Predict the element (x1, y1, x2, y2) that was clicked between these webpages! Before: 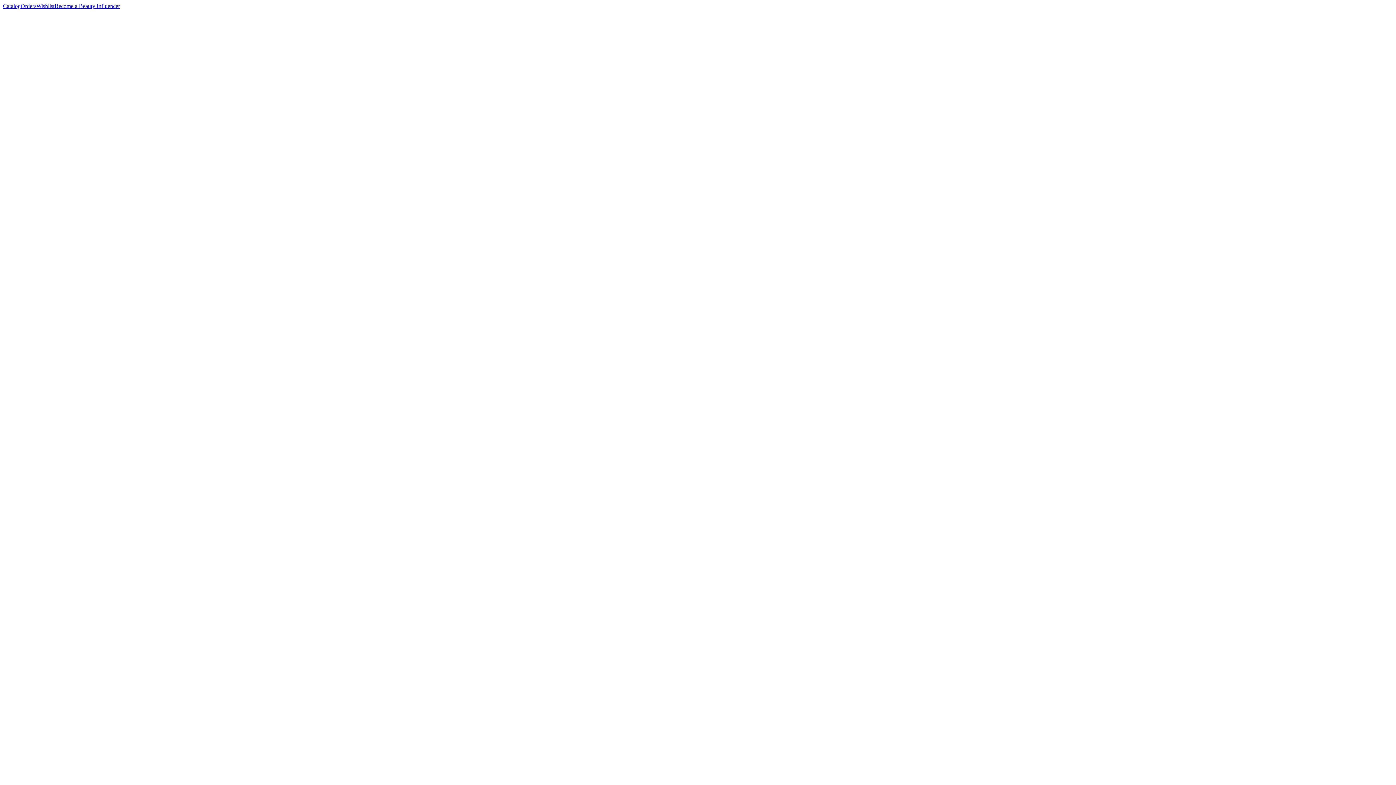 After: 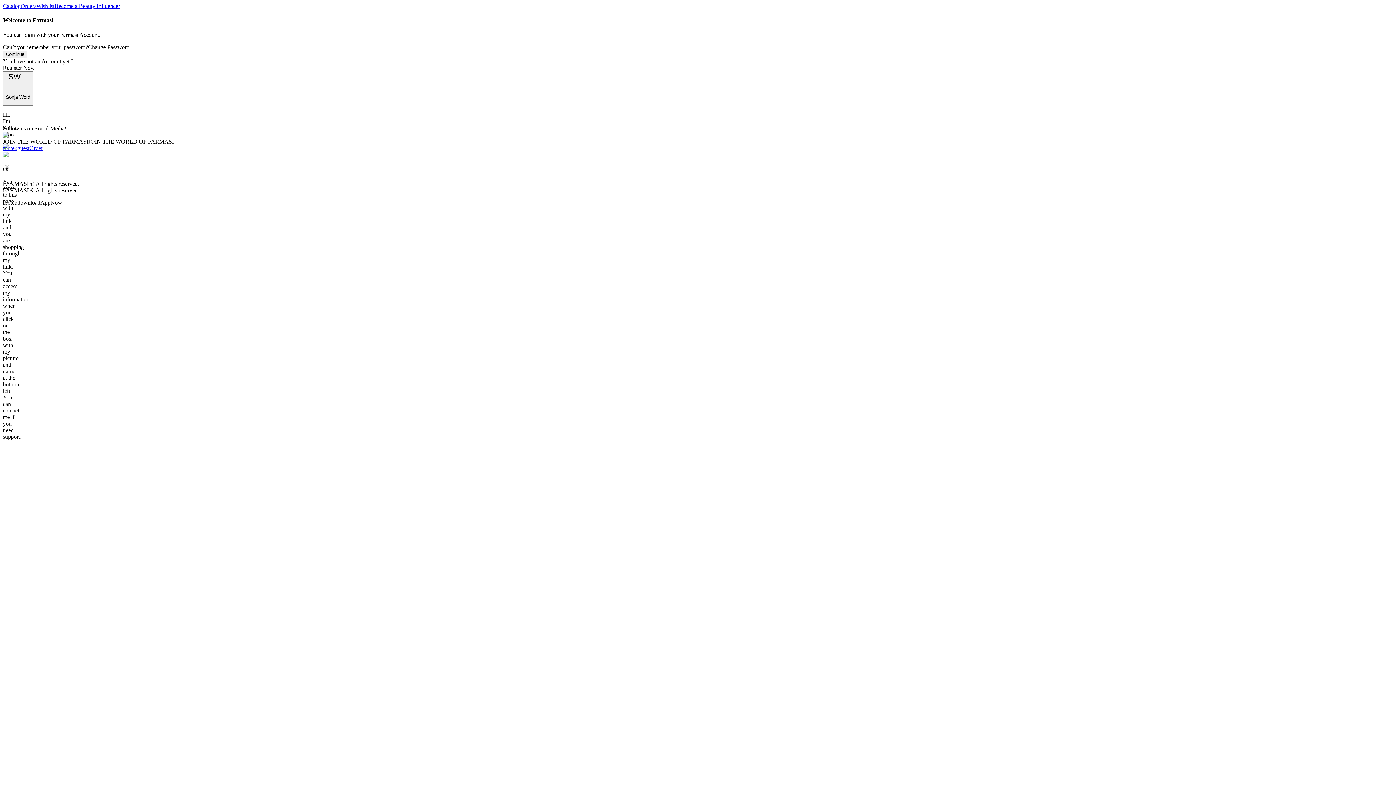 Action: bbox: (20, 2, 36, 9) label: Orders